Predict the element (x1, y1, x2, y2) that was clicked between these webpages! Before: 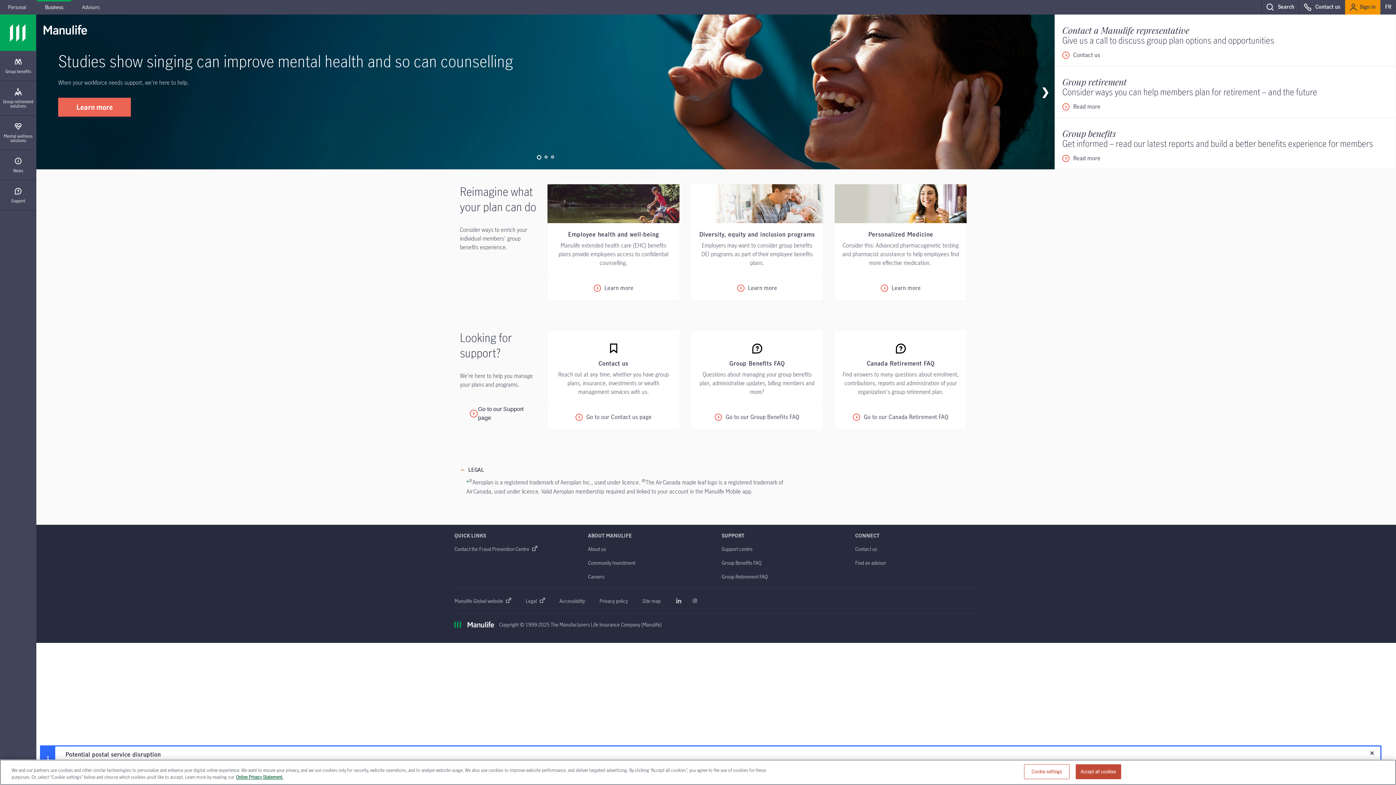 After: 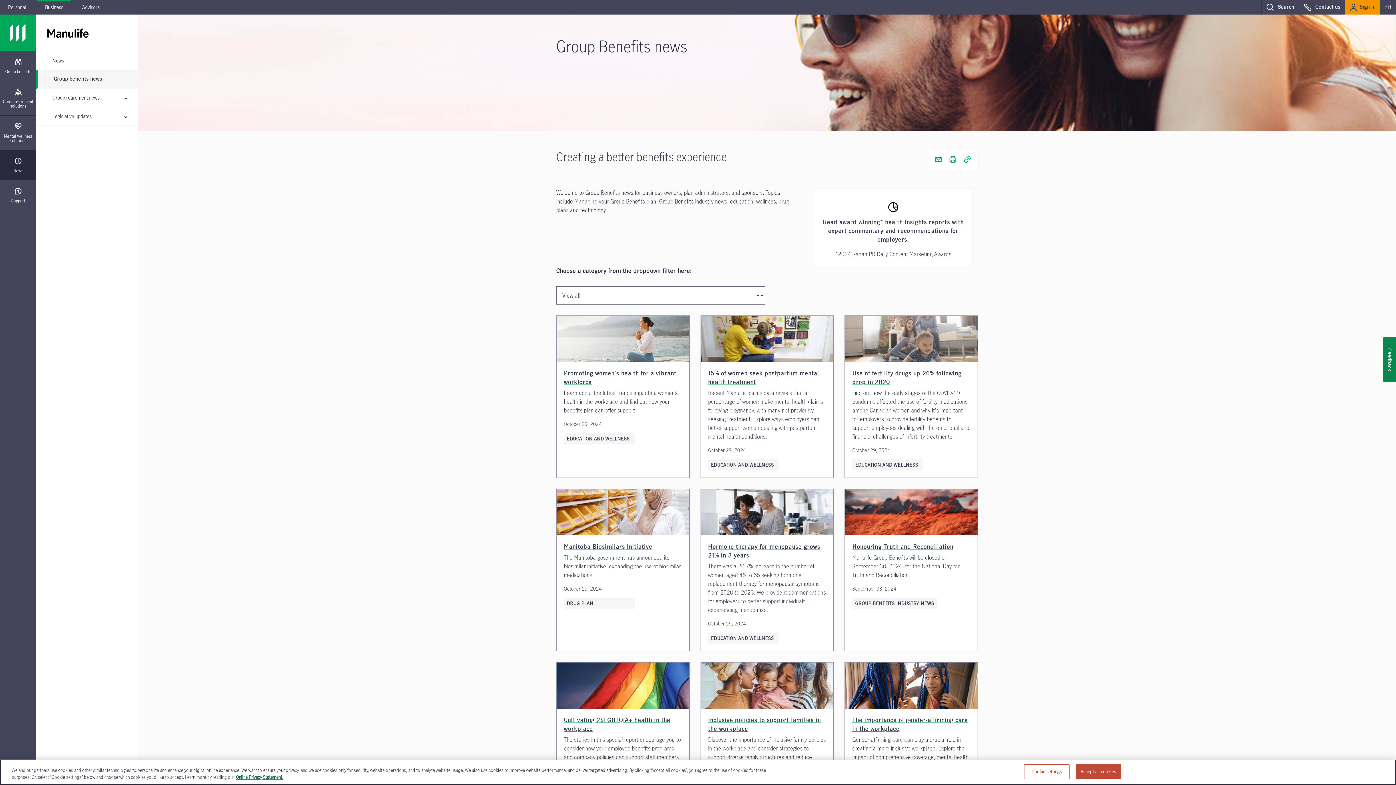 Action: bbox: (1062, 154, 1100, 161) label: Read more articles about group benefits products and services 